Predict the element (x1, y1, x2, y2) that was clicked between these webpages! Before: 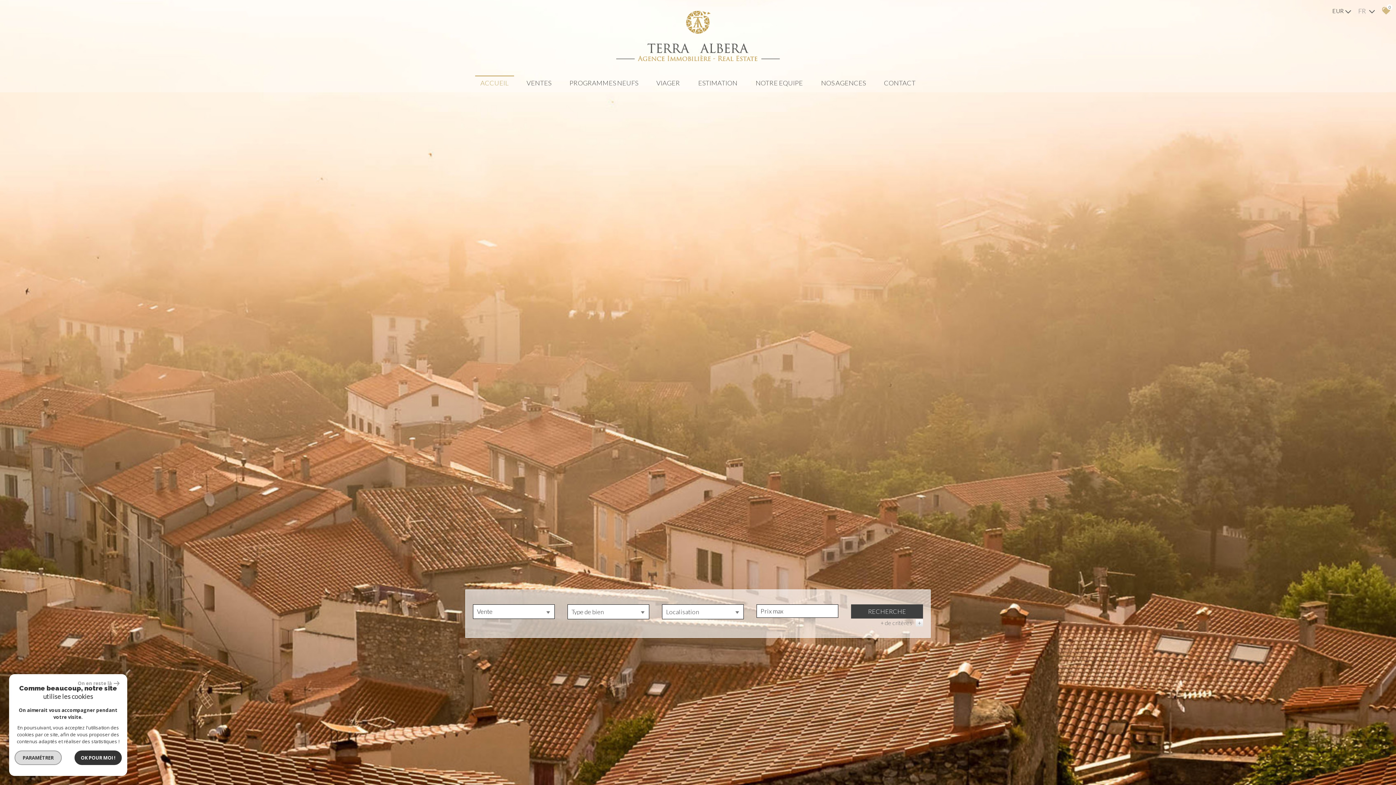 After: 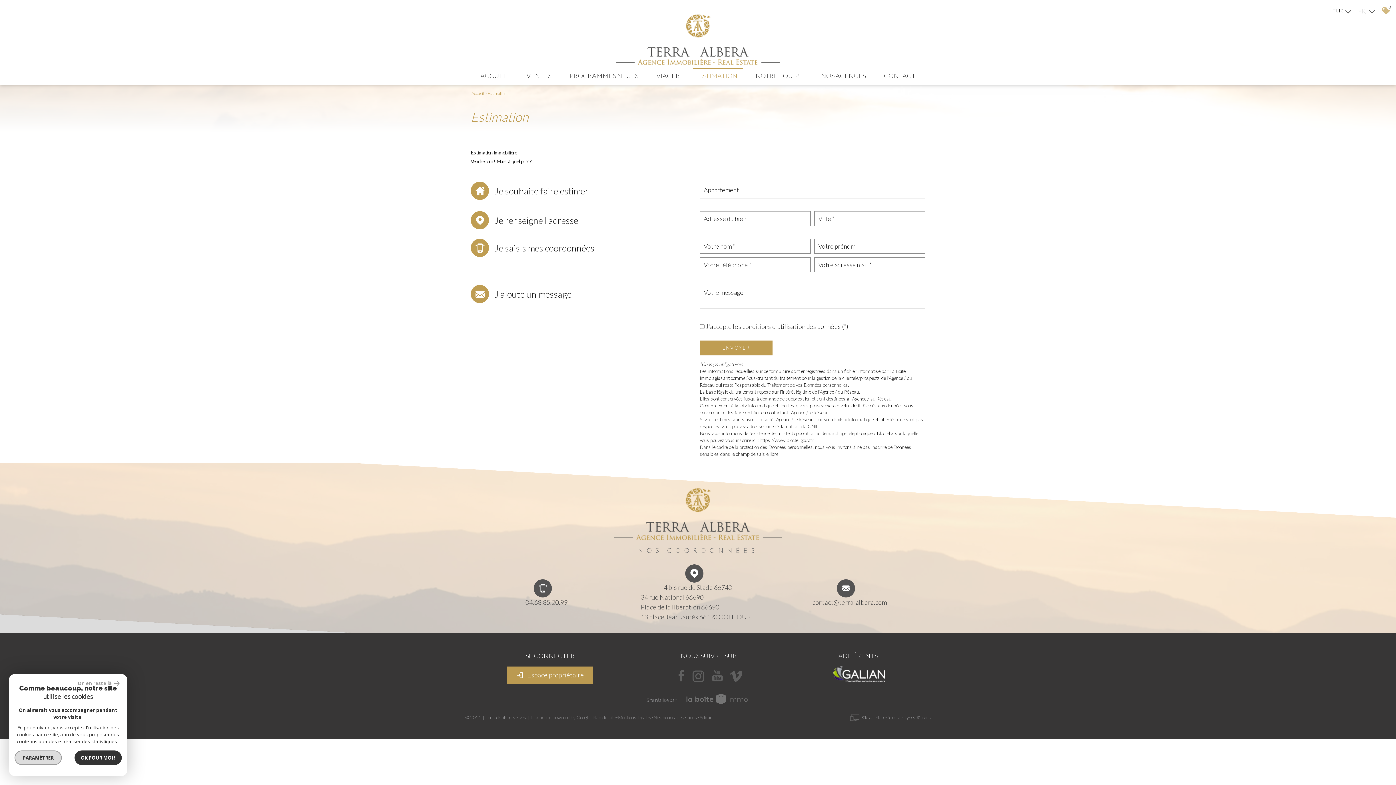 Action: label: ESTIMATION bbox: (692, 75, 743, 92)